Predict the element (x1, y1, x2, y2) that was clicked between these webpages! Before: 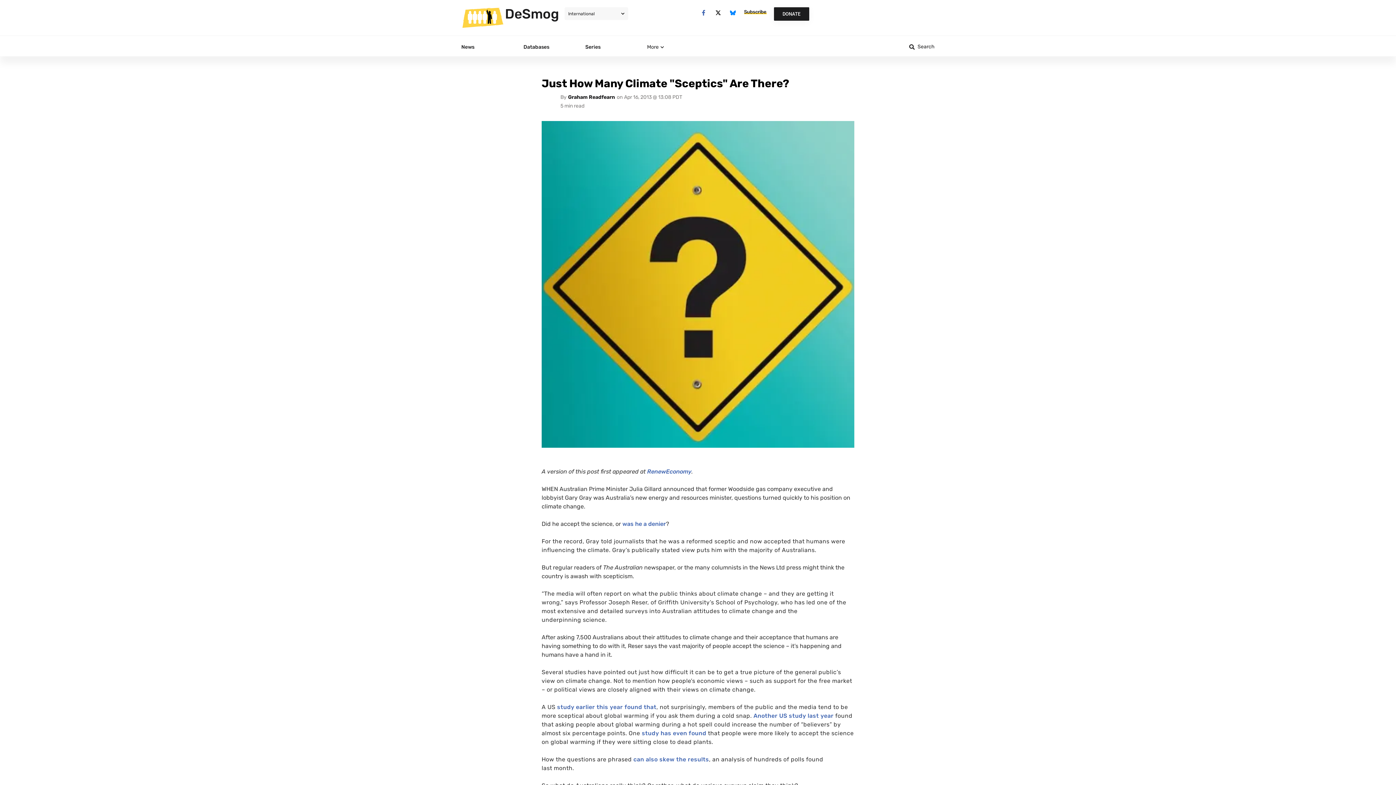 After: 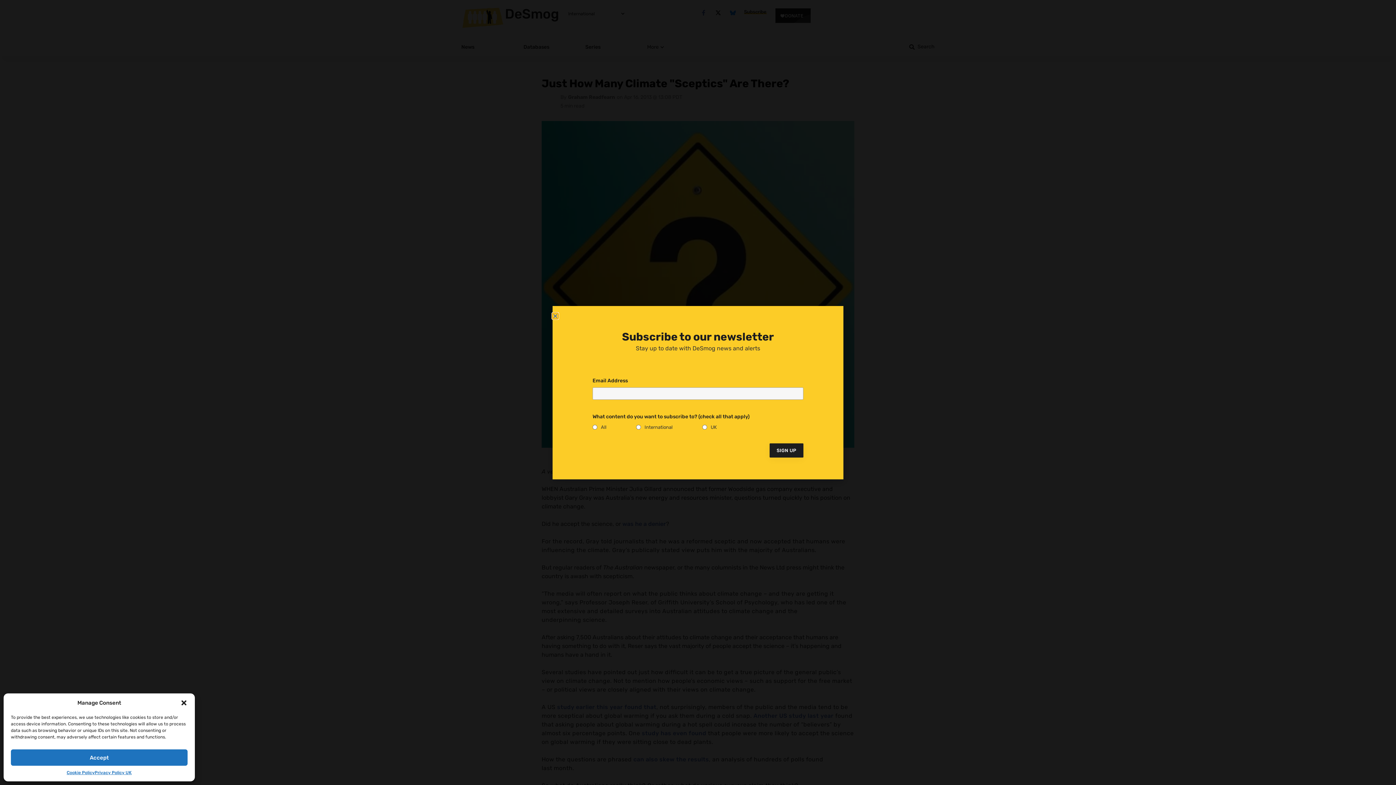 Action: label: Subscribe bbox: (744, 9, 766, 14)